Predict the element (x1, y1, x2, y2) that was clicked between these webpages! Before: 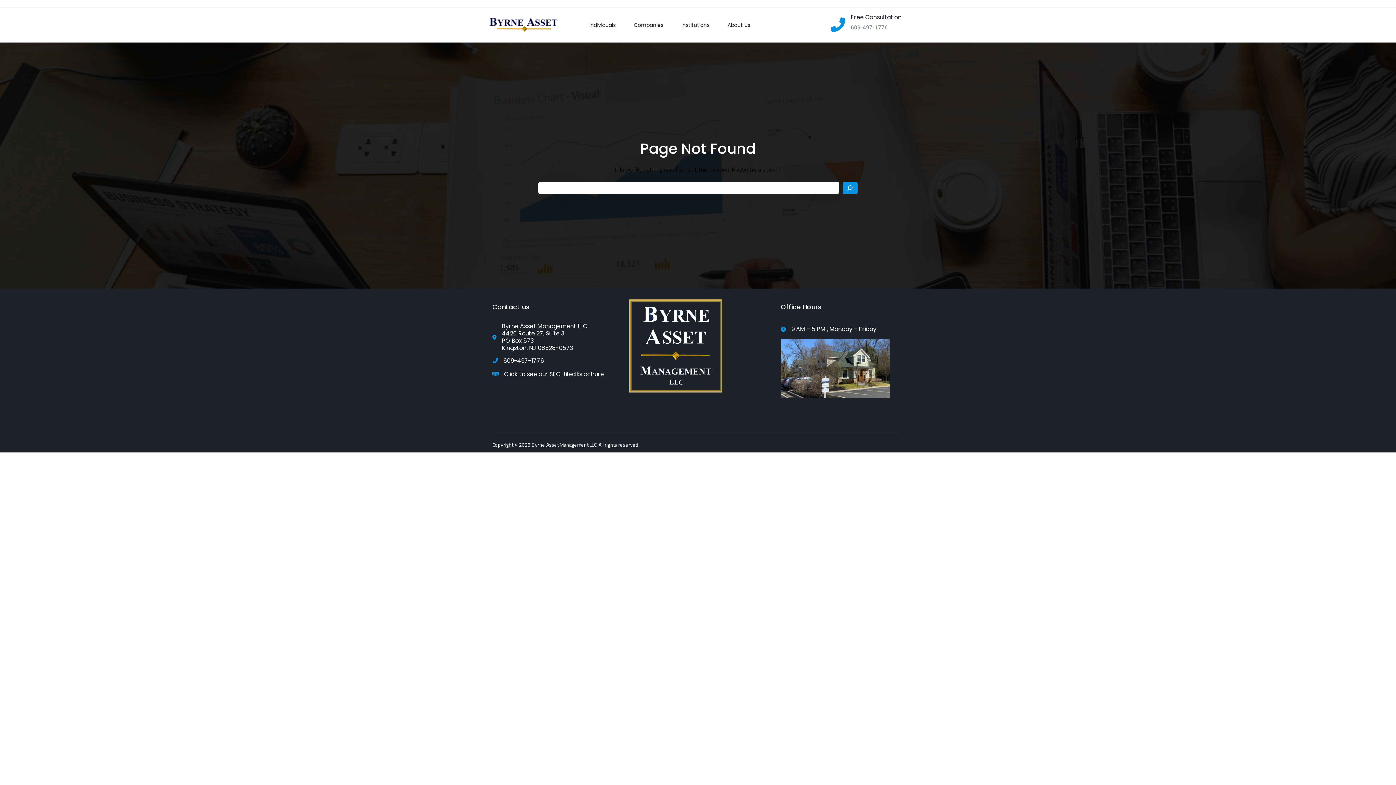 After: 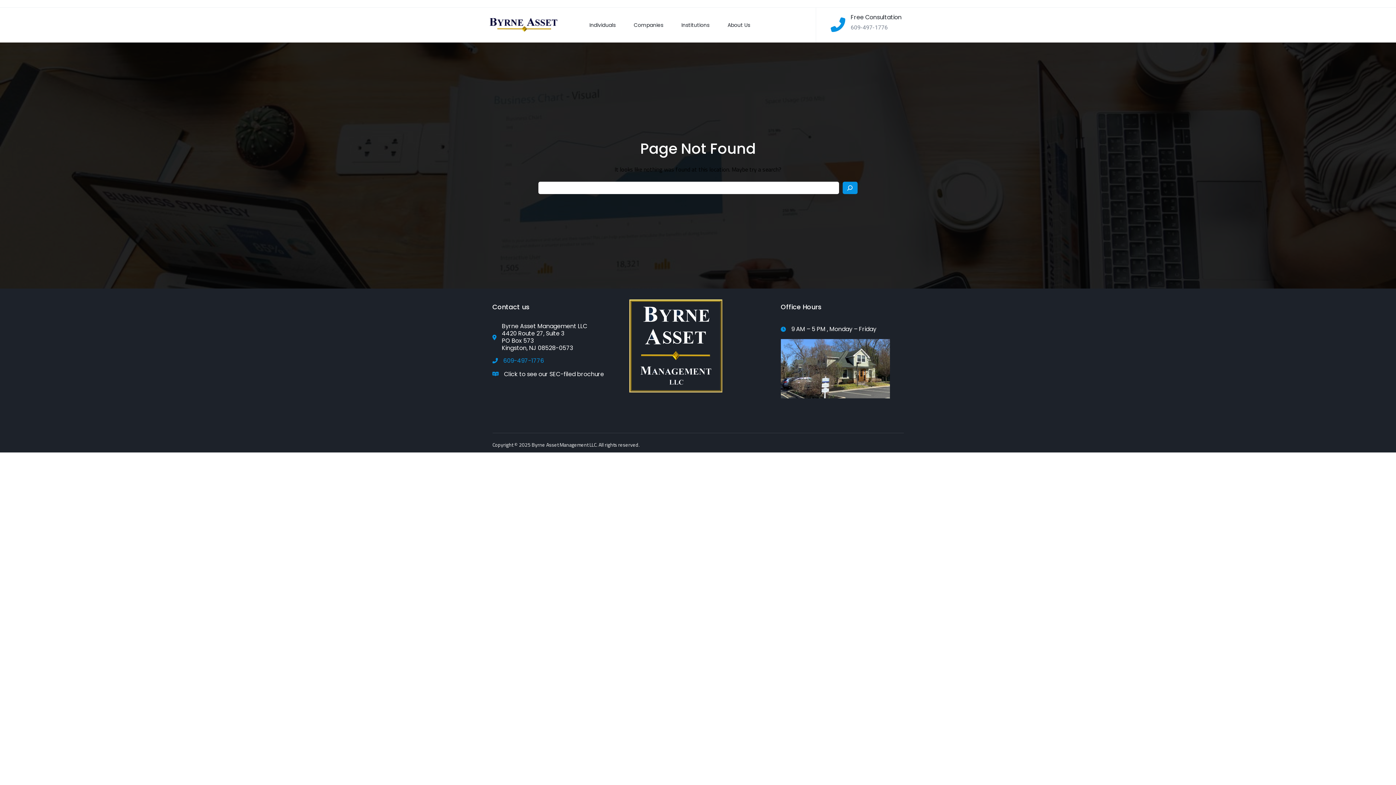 Action: bbox: (492, 356, 629, 365) label: 609-497-1776